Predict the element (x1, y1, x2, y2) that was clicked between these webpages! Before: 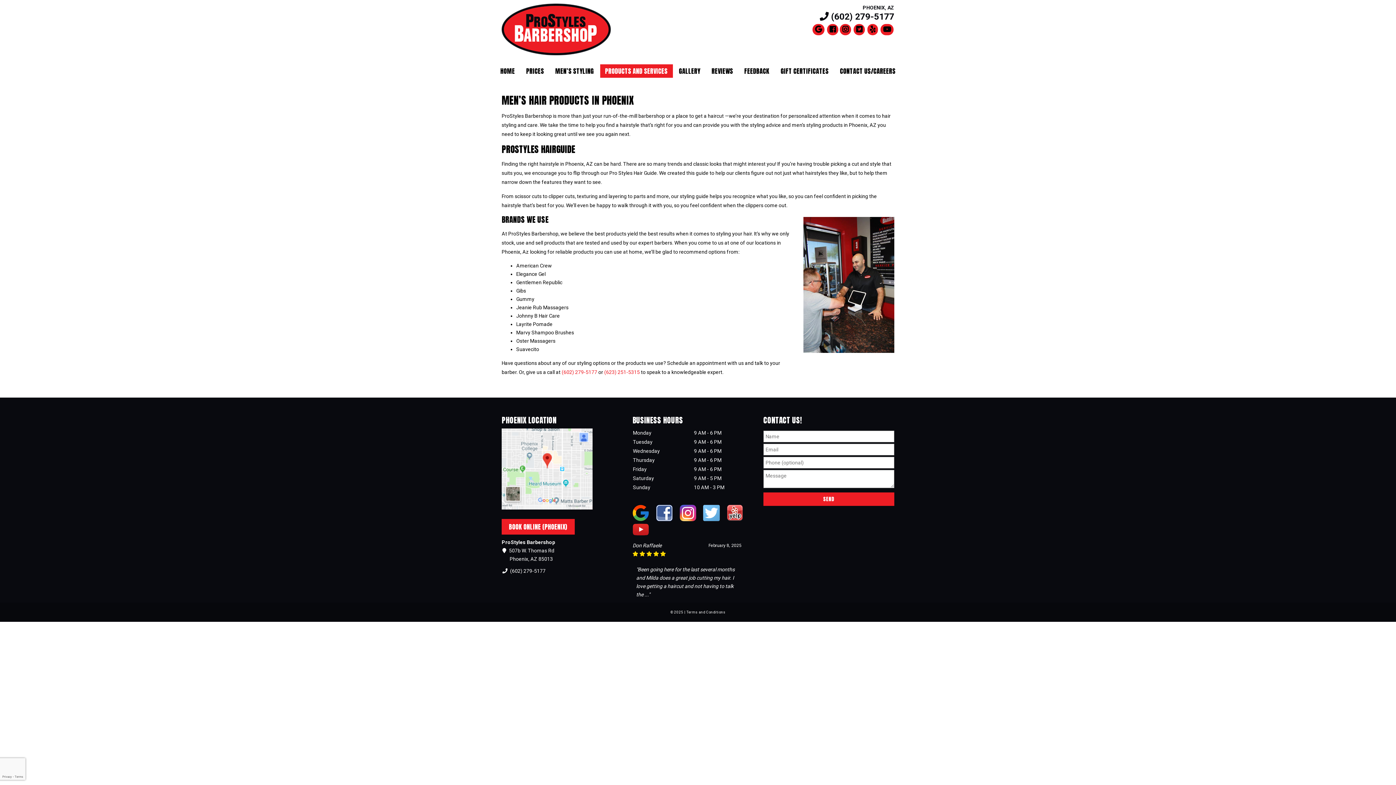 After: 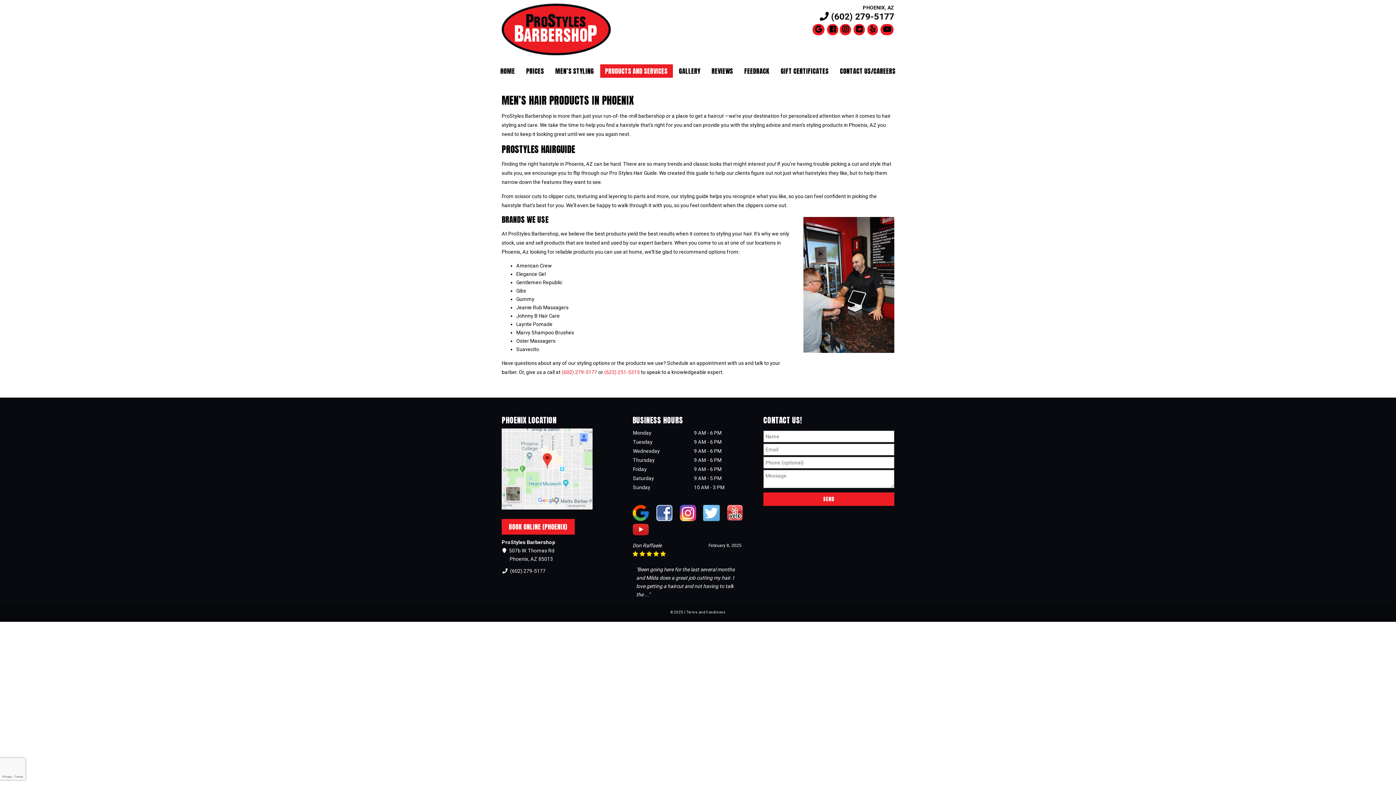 Action: label: (602) 279-5177 bbox: (561, 369, 597, 375)